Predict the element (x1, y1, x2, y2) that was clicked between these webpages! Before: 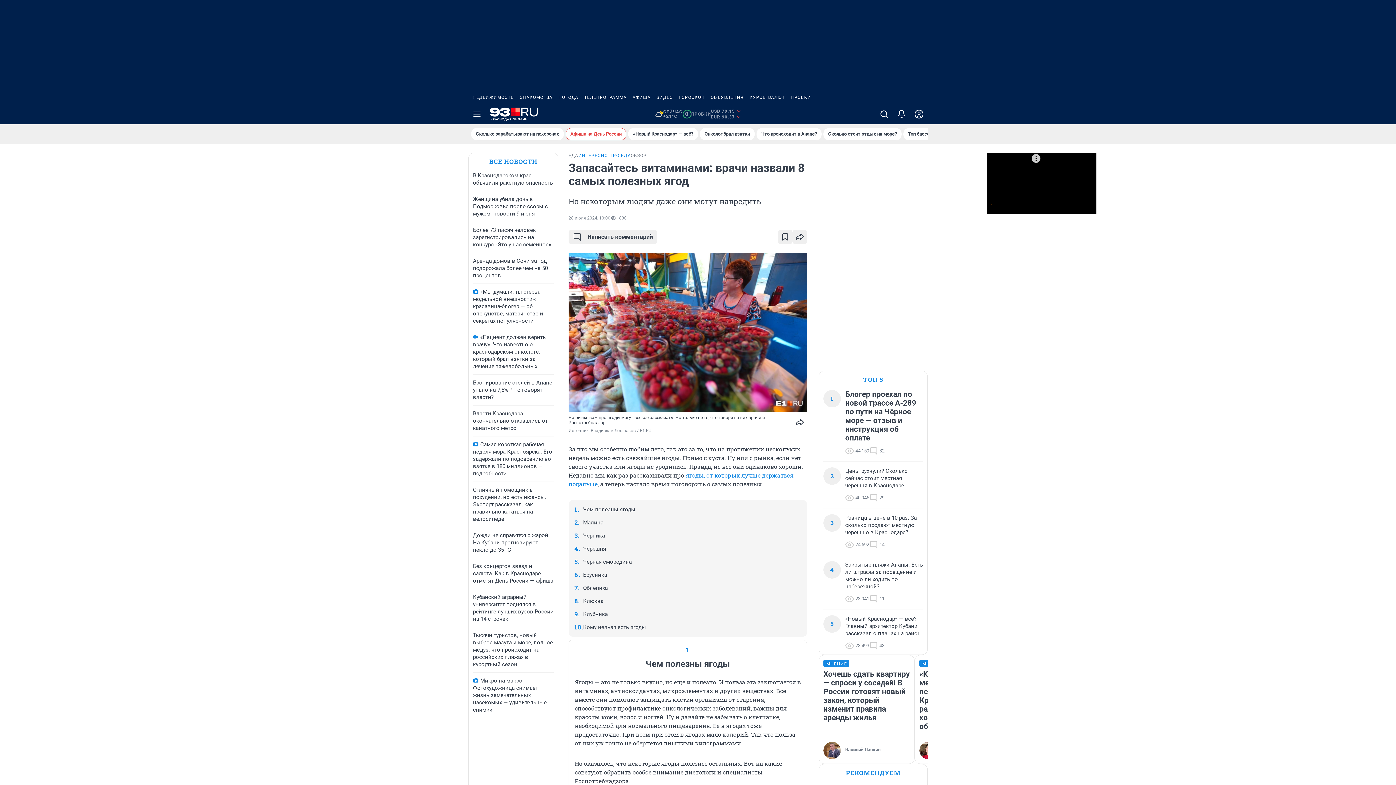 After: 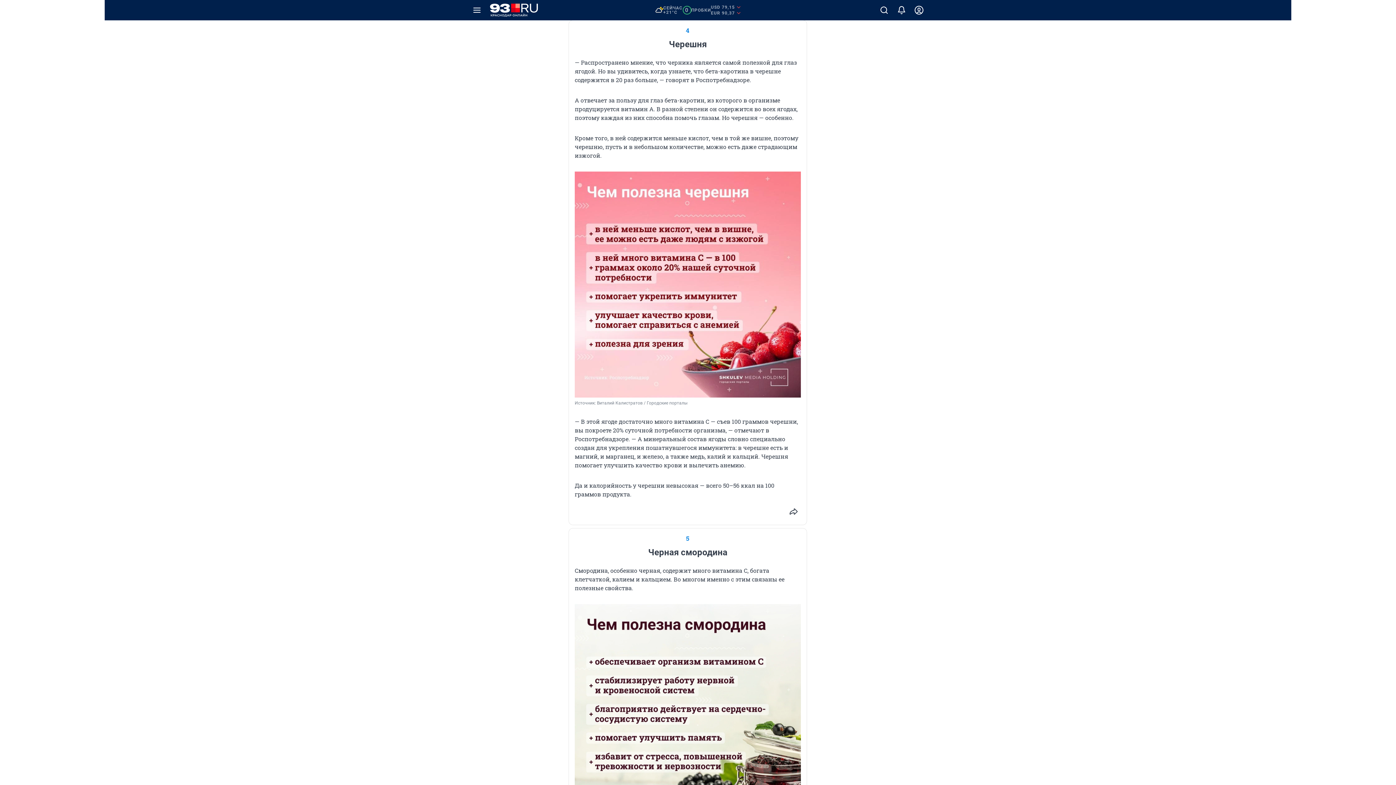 Action: label: Черешня bbox: (583, 545, 606, 552)